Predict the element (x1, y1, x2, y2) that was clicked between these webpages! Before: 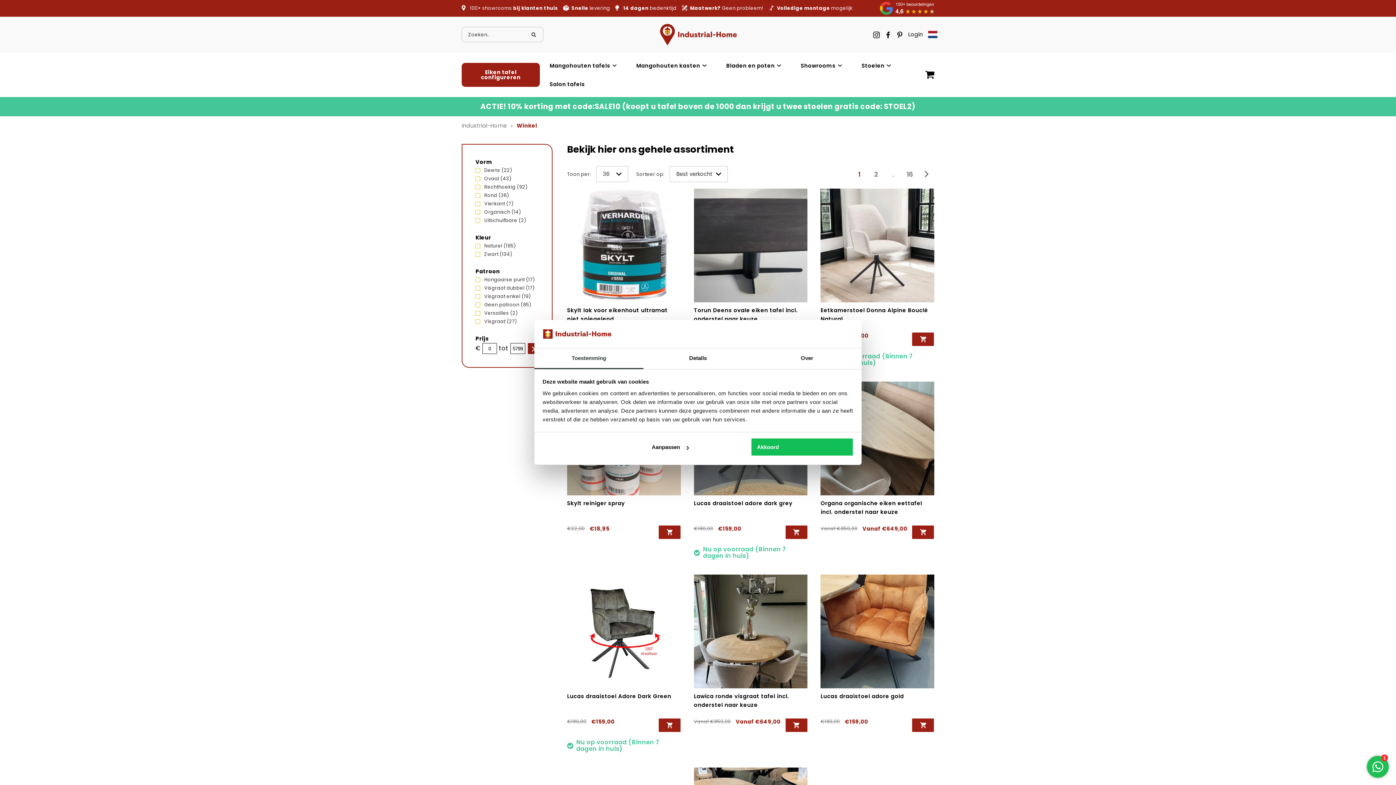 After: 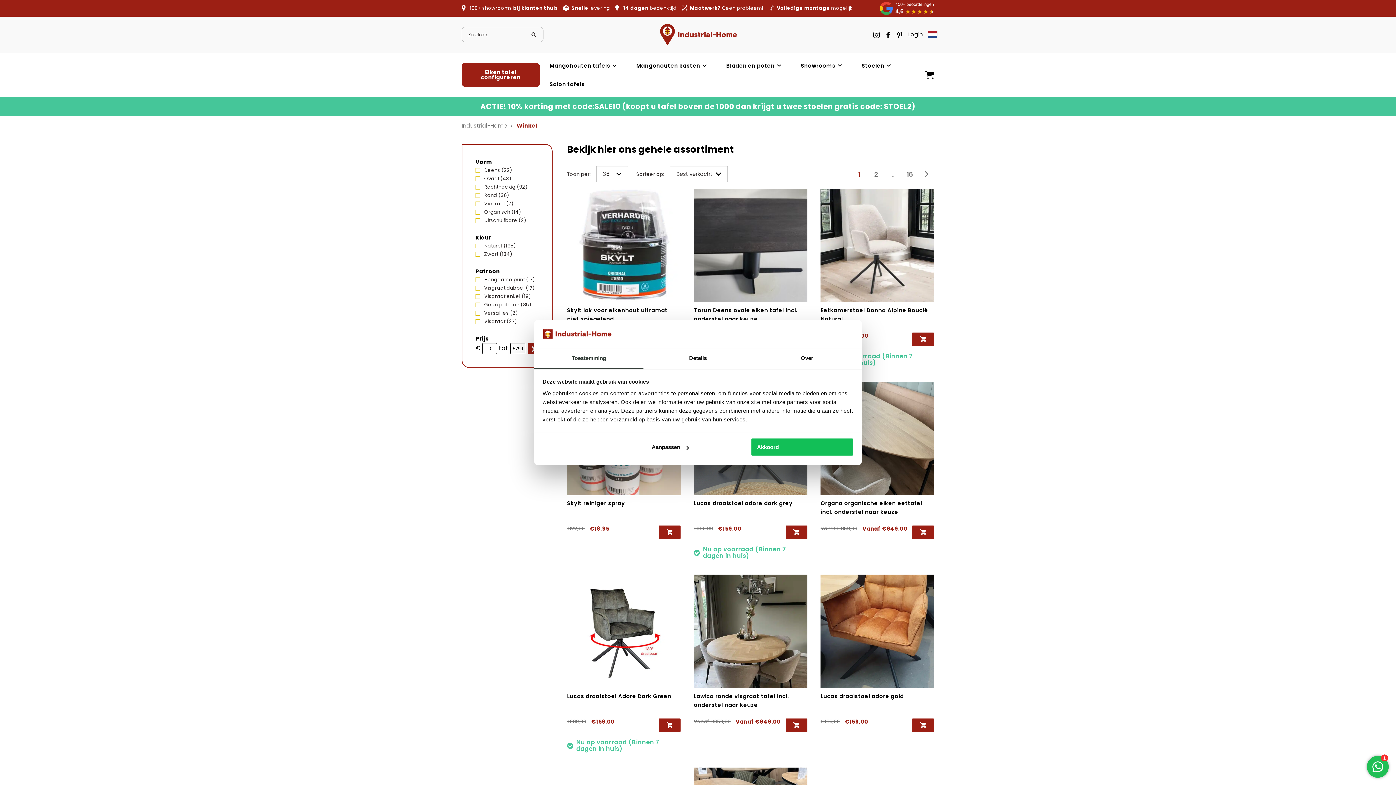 Action: bbox: (873, 31, 880, 38)